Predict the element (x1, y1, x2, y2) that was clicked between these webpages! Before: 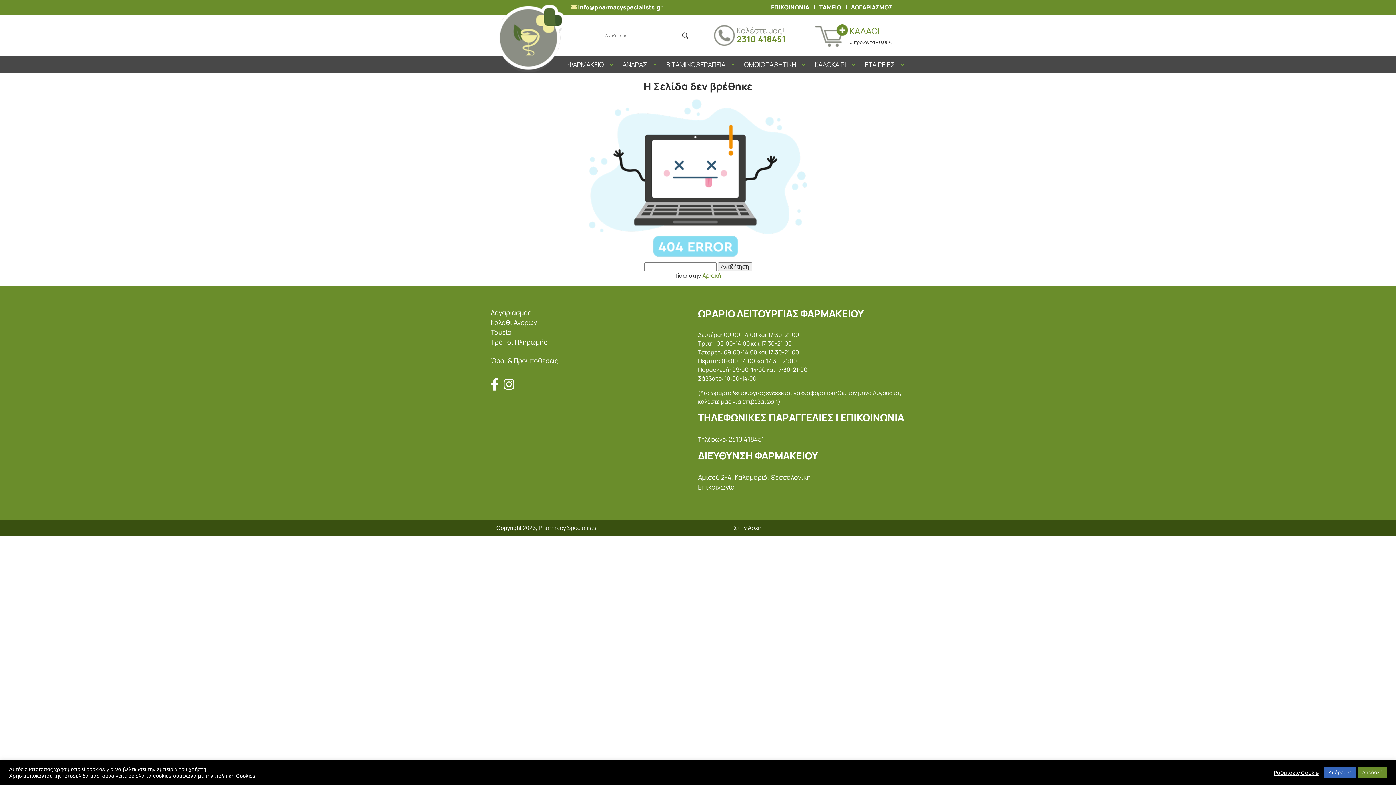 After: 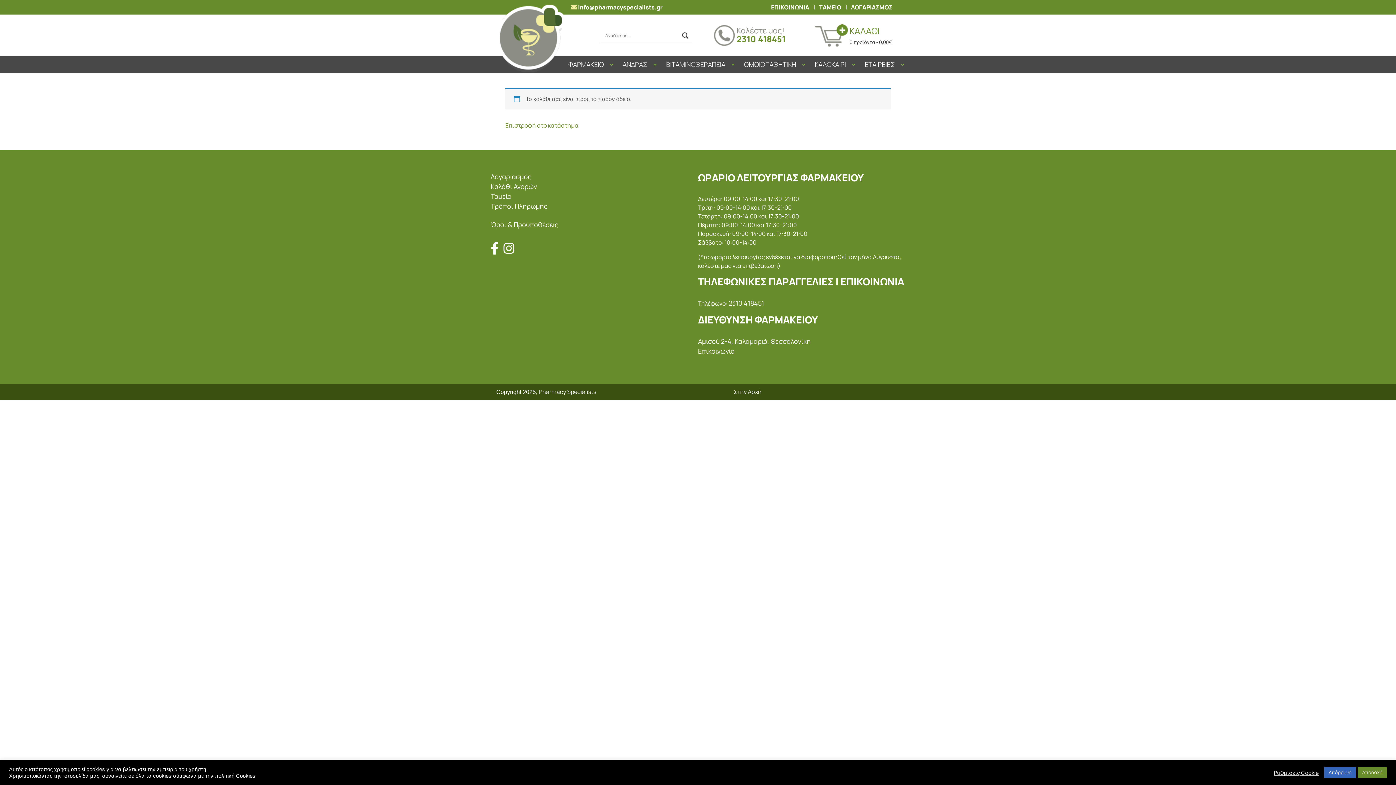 Action: bbox: (816, 3, 844, 11) label: ΤΑΜΕΙΟ